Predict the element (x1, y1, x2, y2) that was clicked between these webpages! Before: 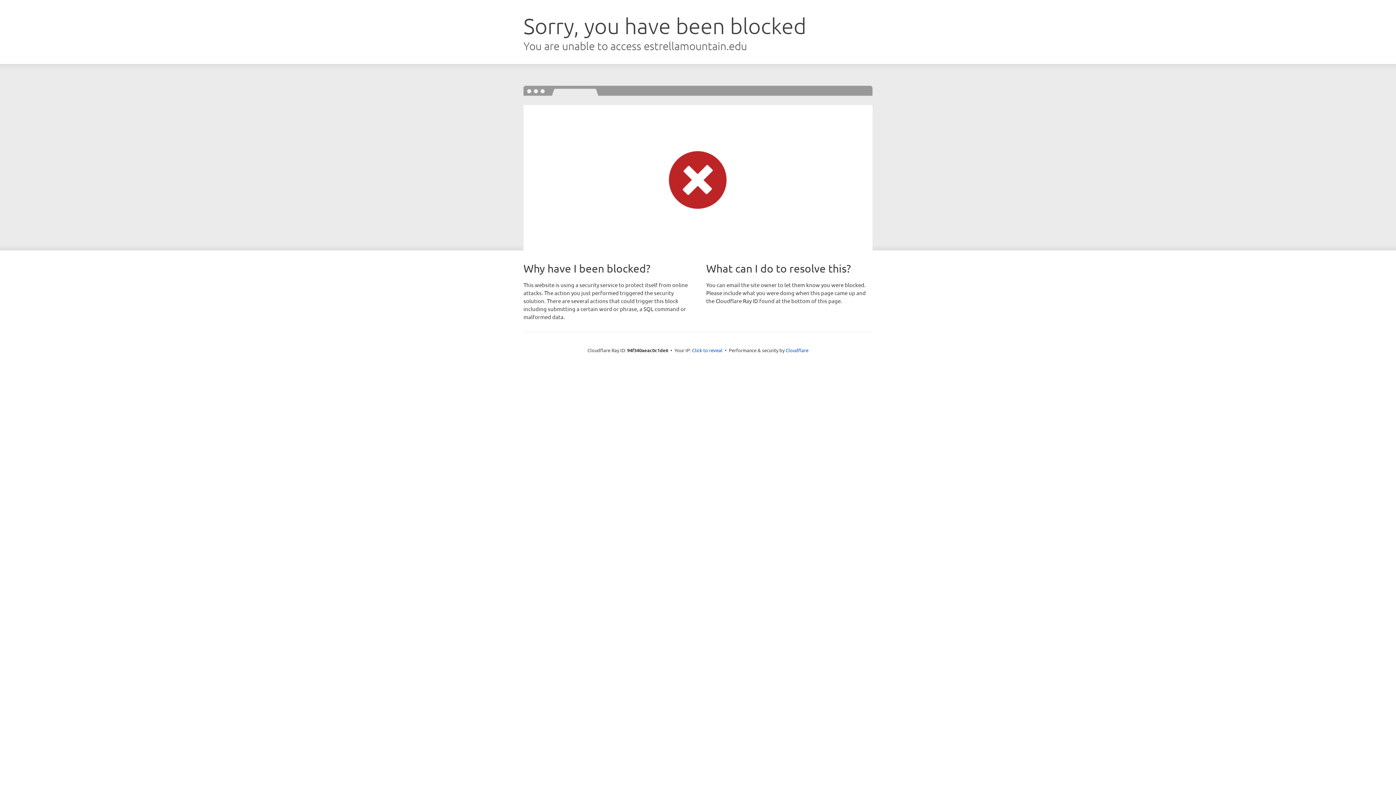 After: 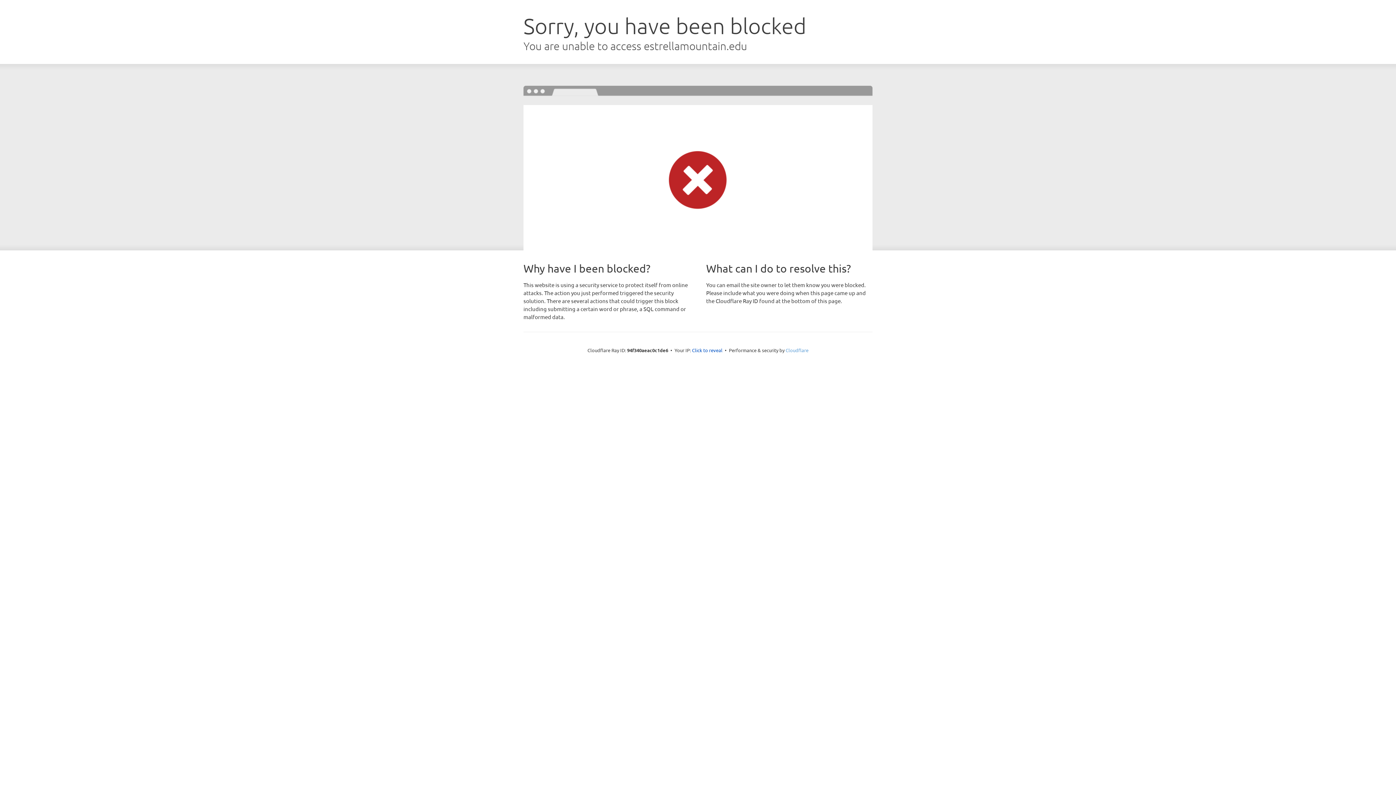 Action: bbox: (785, 347, 808, 353) label: Cloudflare